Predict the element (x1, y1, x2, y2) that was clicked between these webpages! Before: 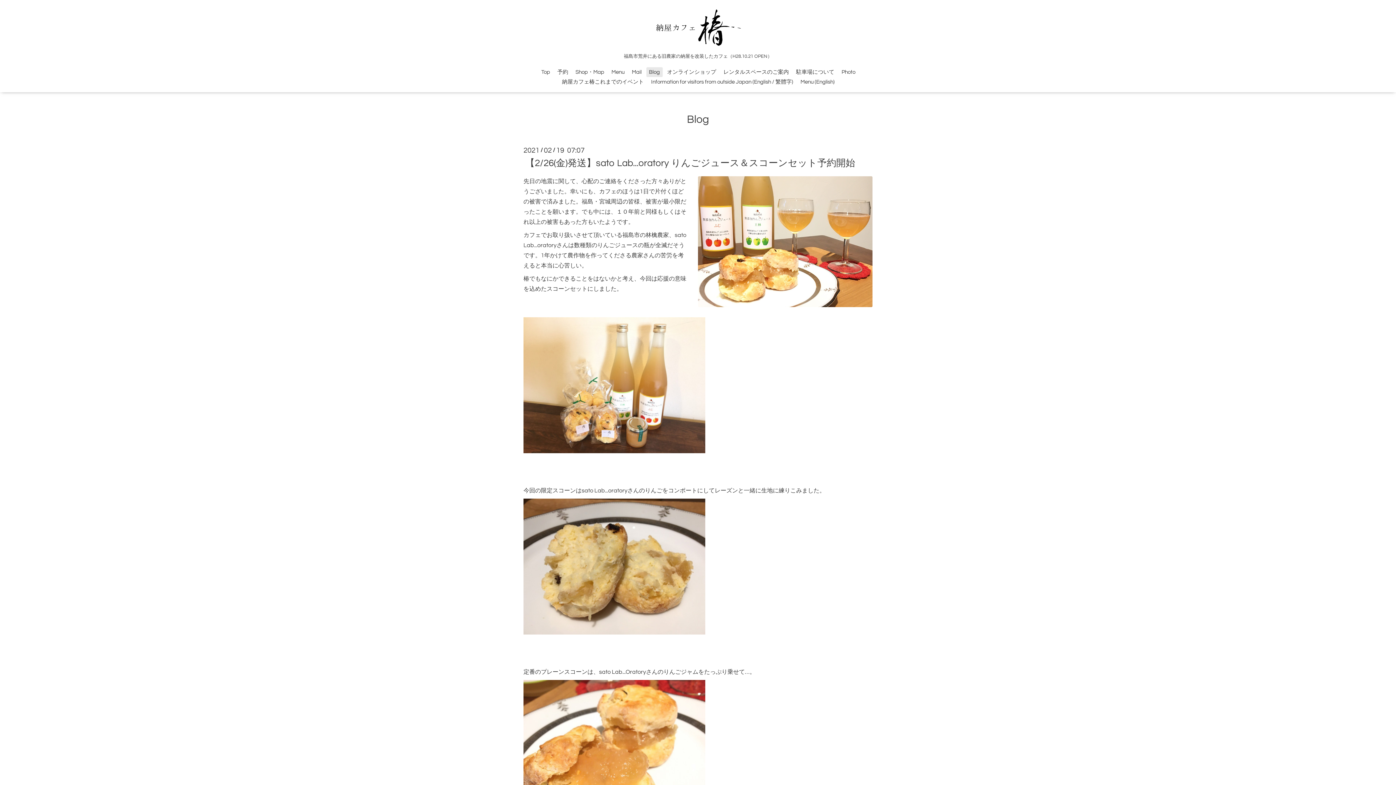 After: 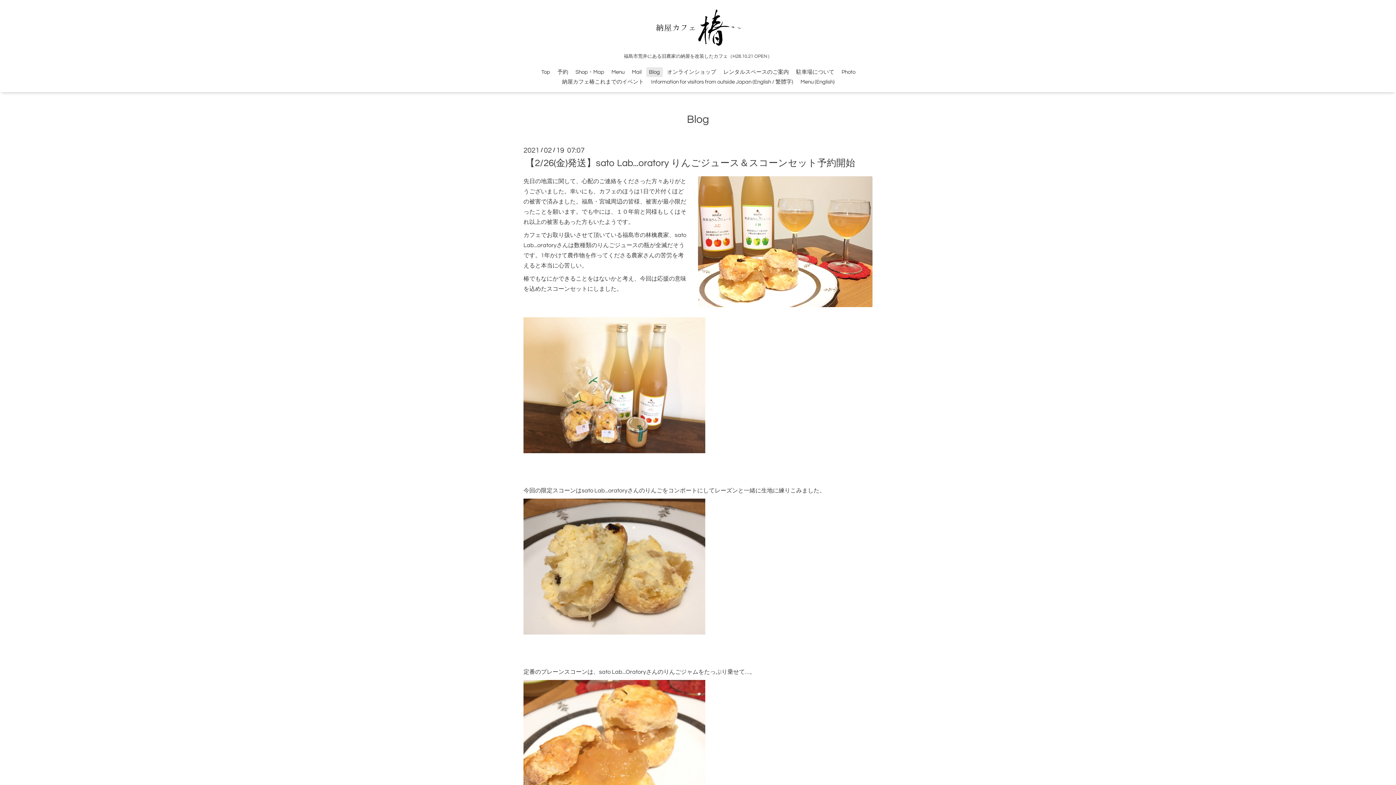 Action: bbox: (523, 630, 705, 636)